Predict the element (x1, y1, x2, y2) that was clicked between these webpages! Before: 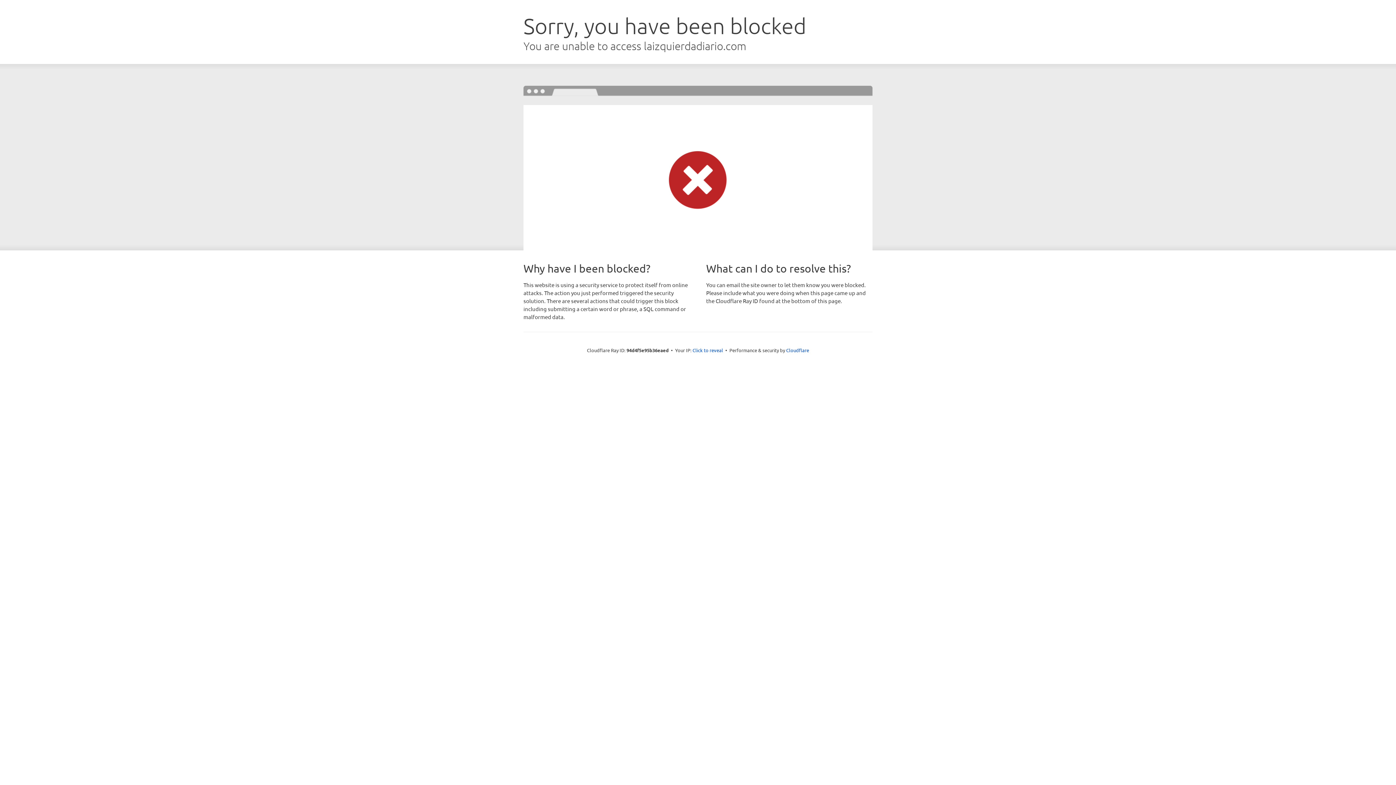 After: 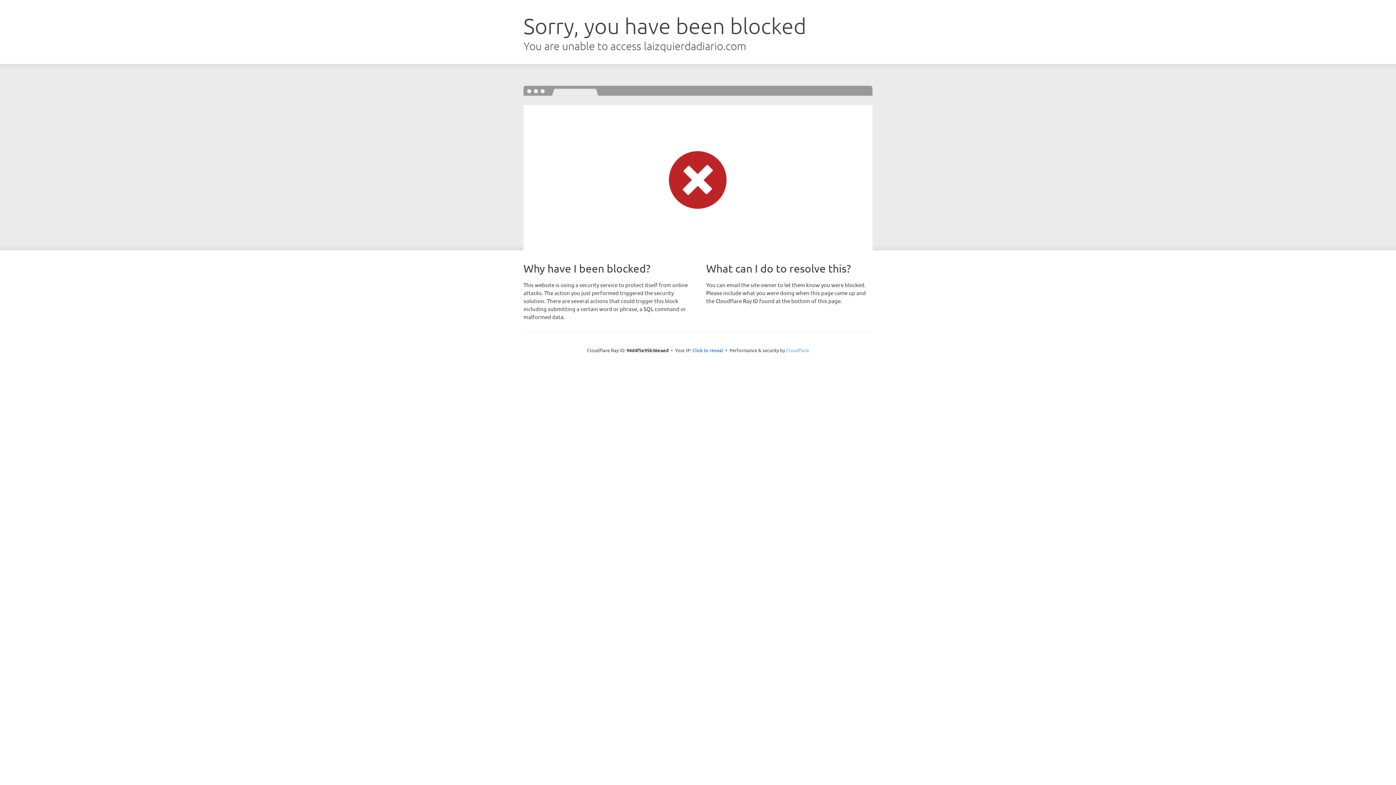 Action: bbox: (786, 347, 809, 353) label: Cloudflare